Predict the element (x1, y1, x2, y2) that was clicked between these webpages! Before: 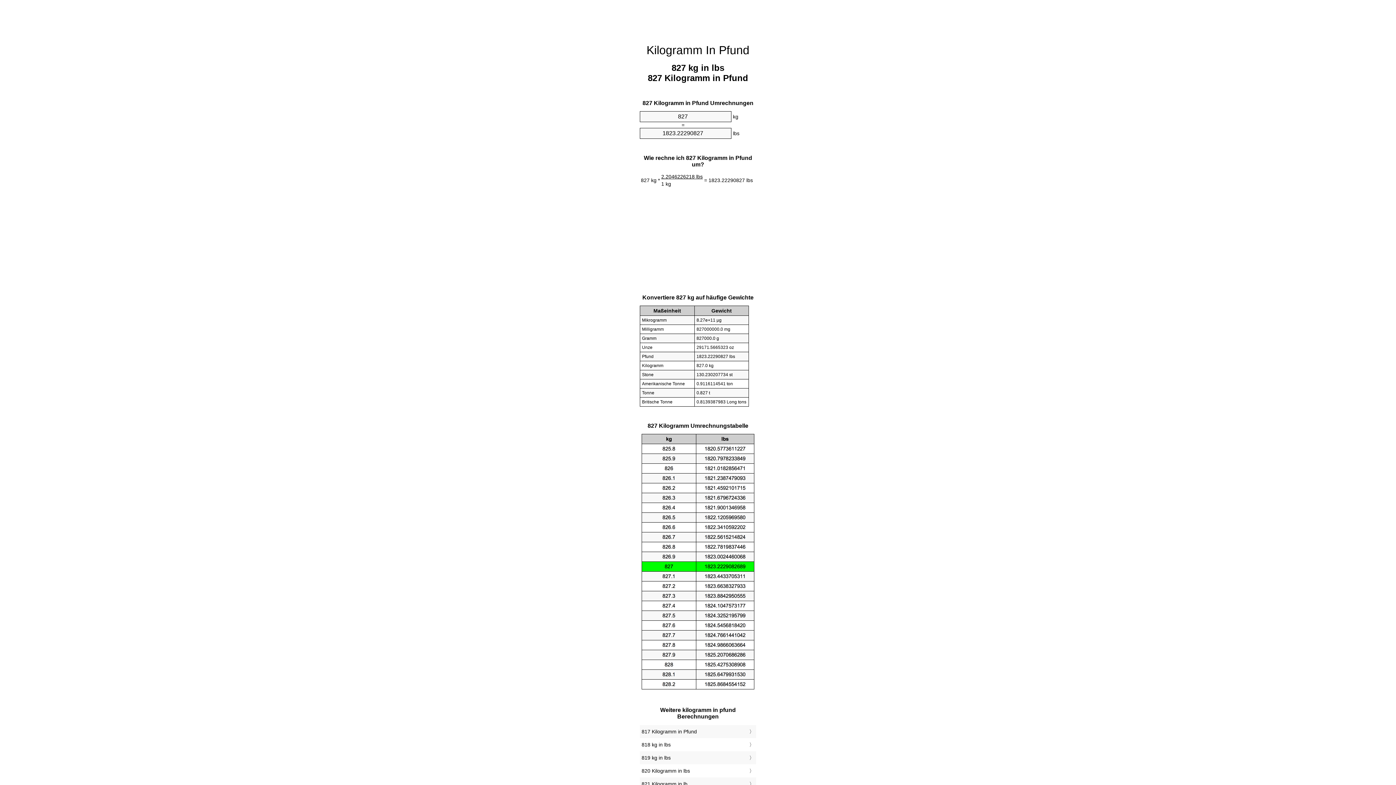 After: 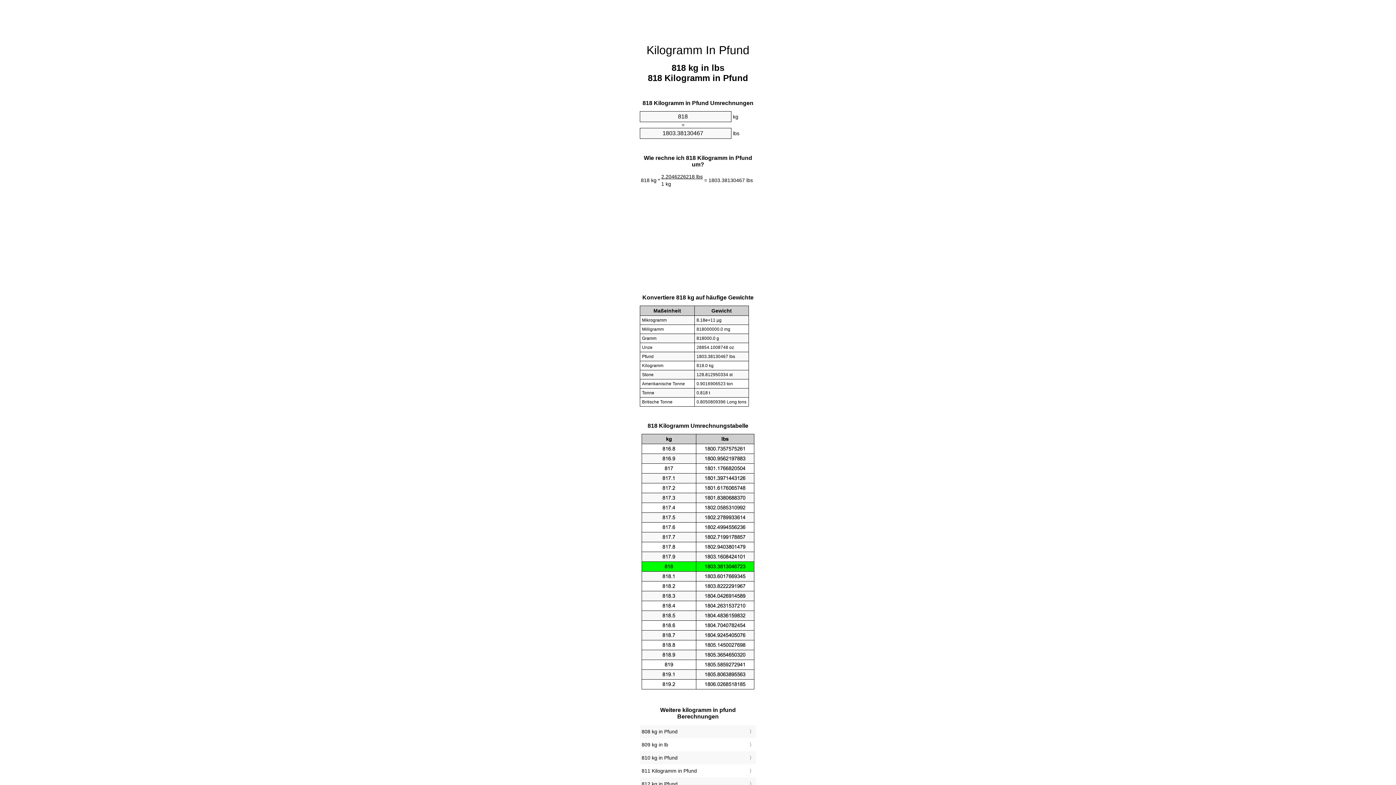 Action: label: 818 kg in lbs bbox: (641, 740, 754, 749)